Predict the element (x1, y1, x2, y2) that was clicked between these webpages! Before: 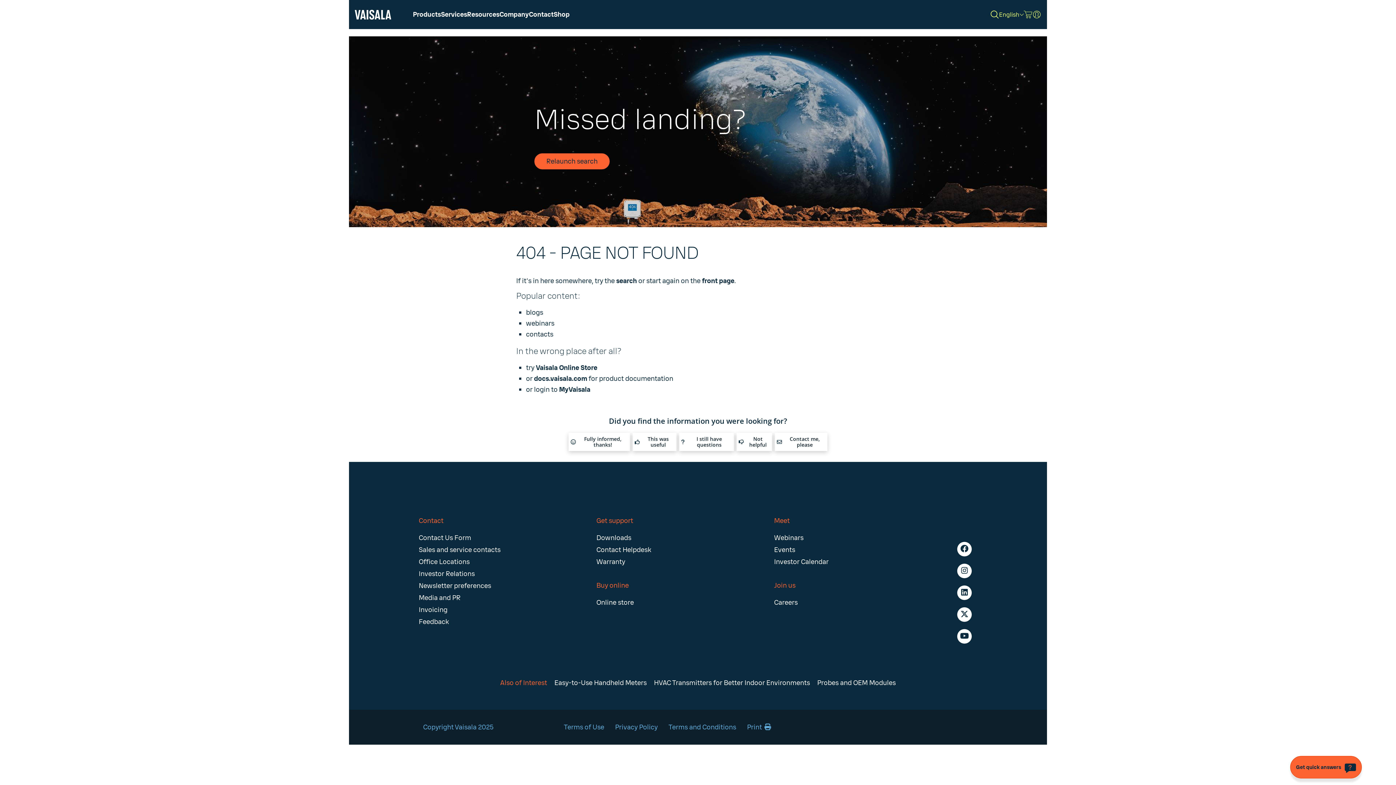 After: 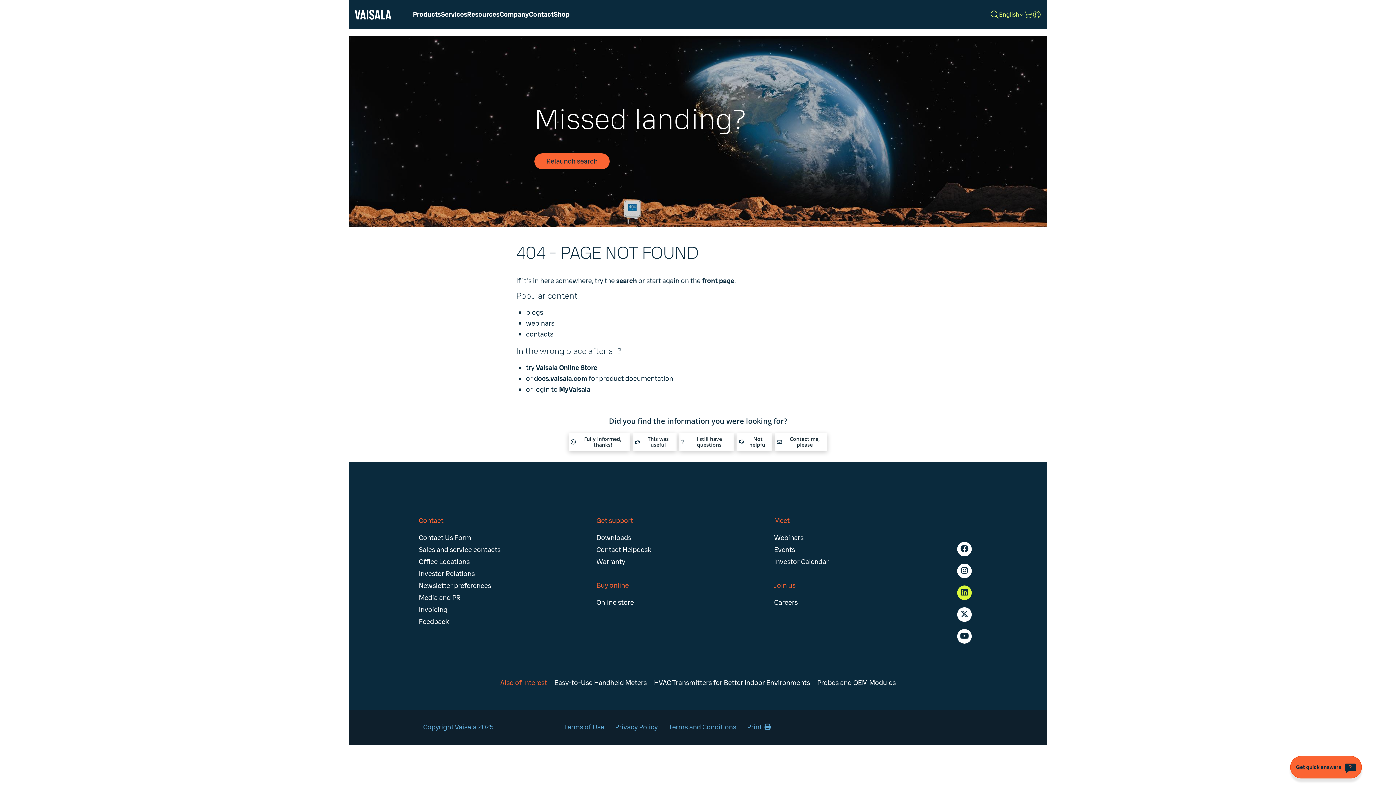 Action: label: Follow us on LinkedIn bbox: (957, 585, 972, 600)